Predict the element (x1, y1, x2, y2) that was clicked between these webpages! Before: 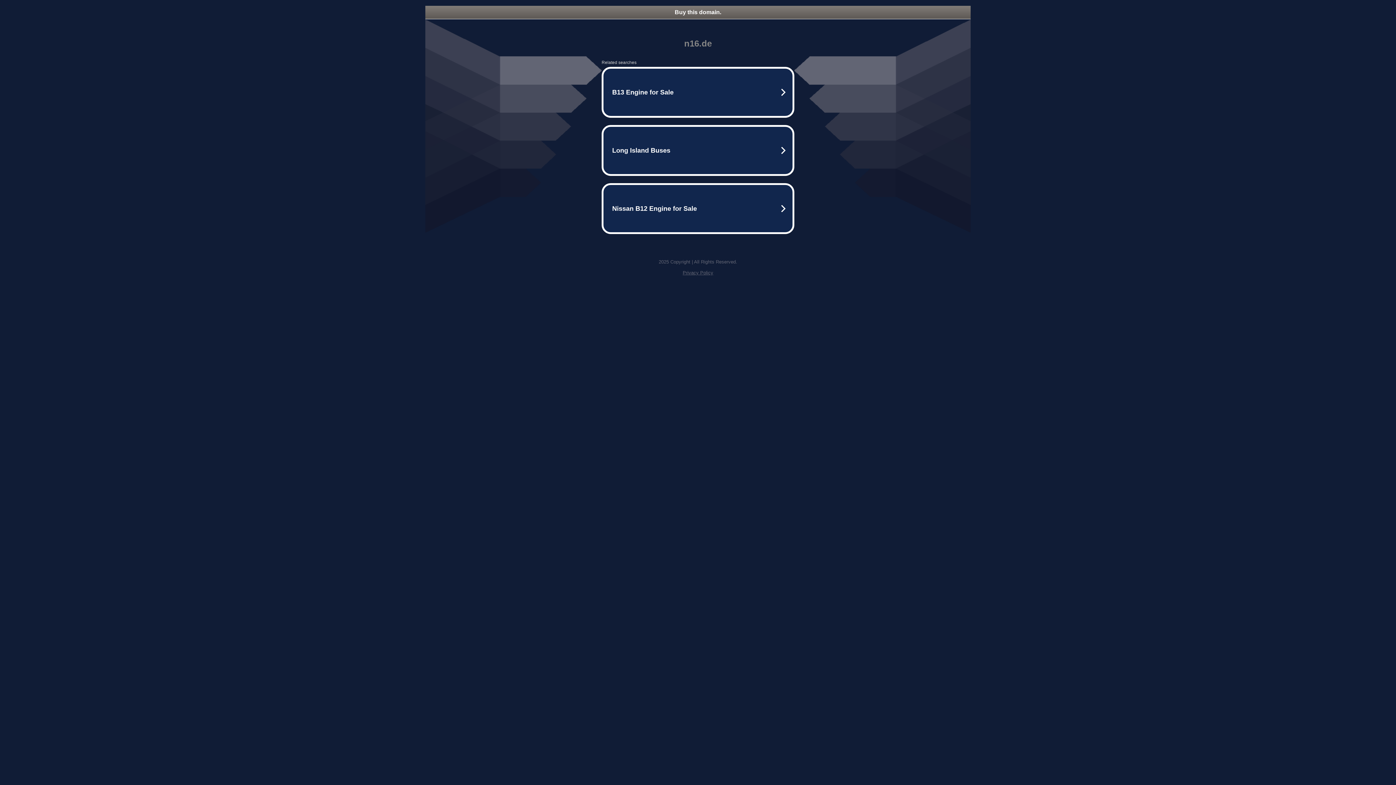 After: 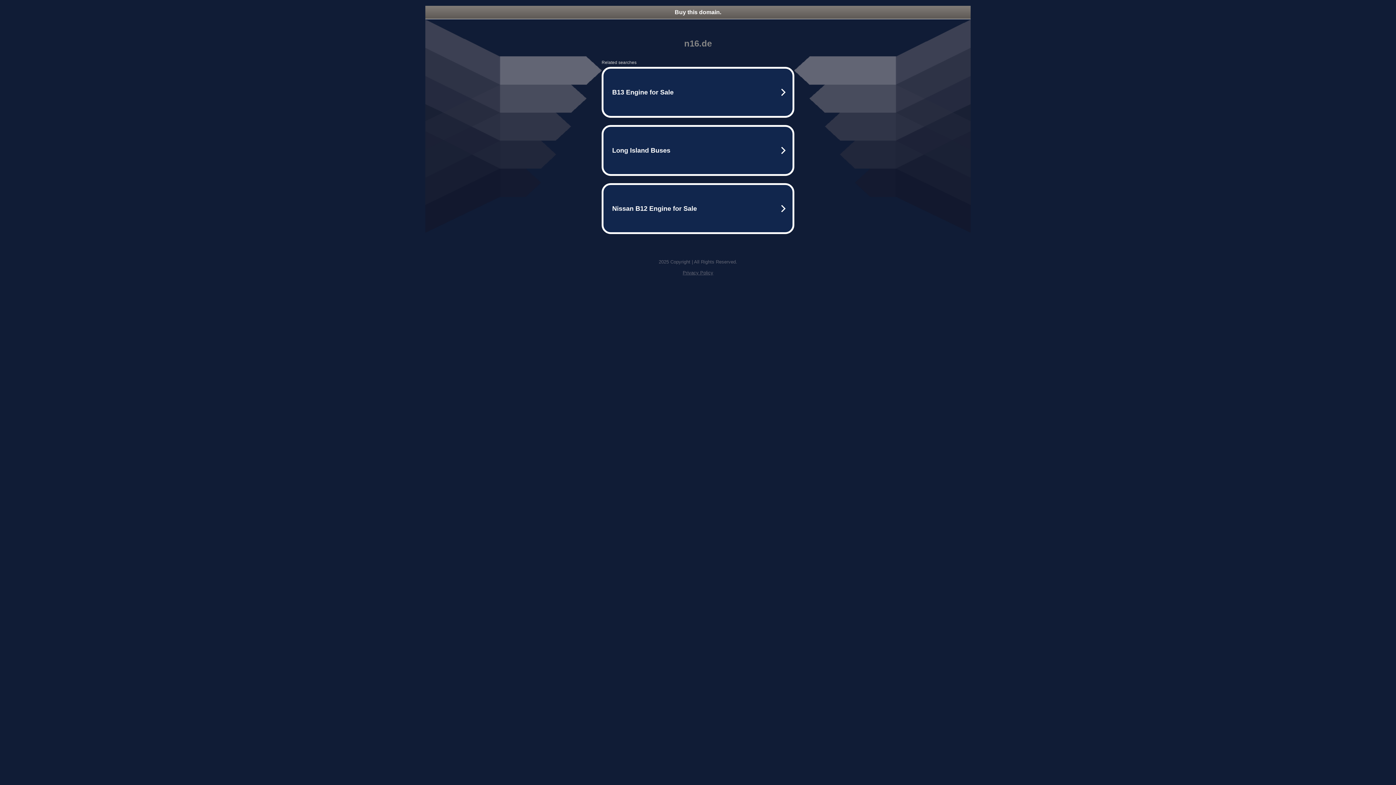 Action: bbox: (682, 270, 713, 275) label: Privacy Policy